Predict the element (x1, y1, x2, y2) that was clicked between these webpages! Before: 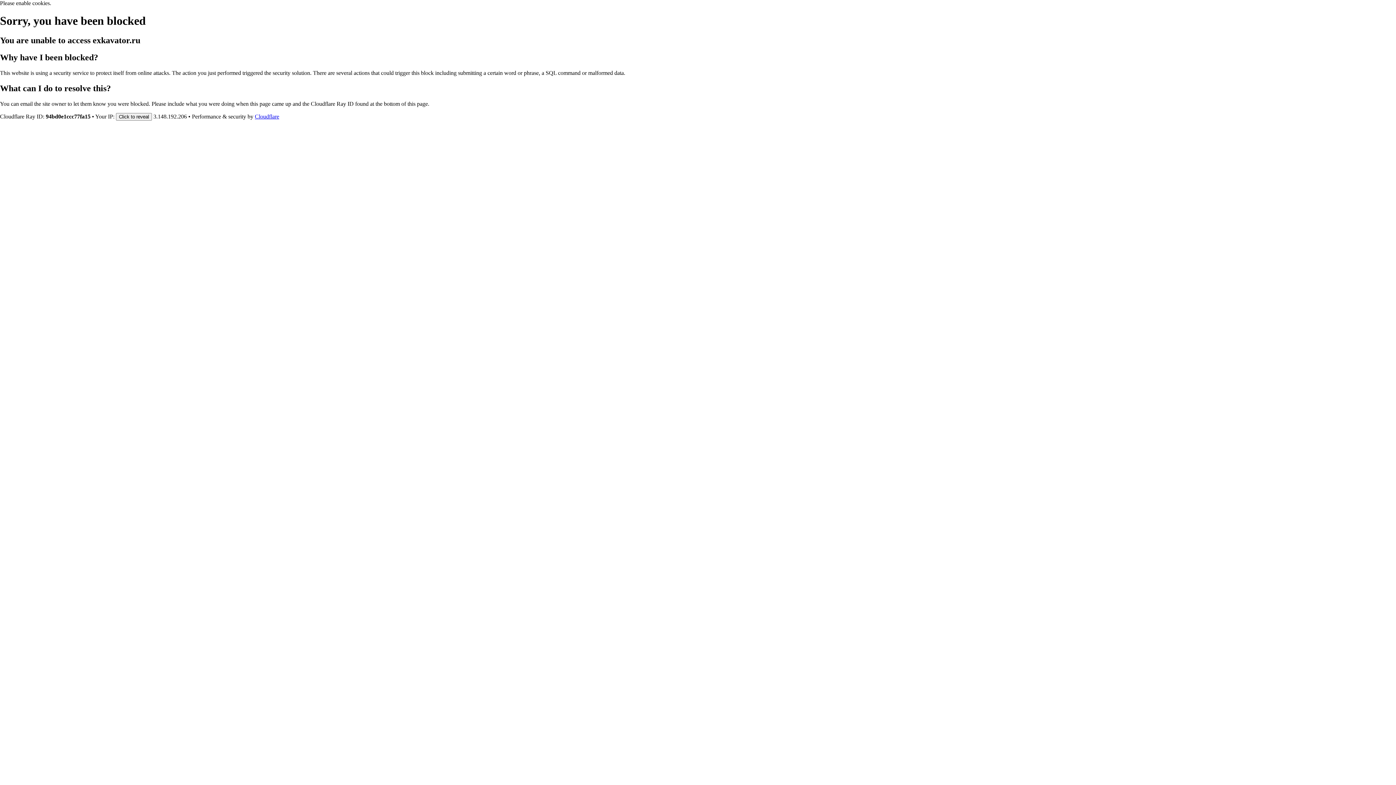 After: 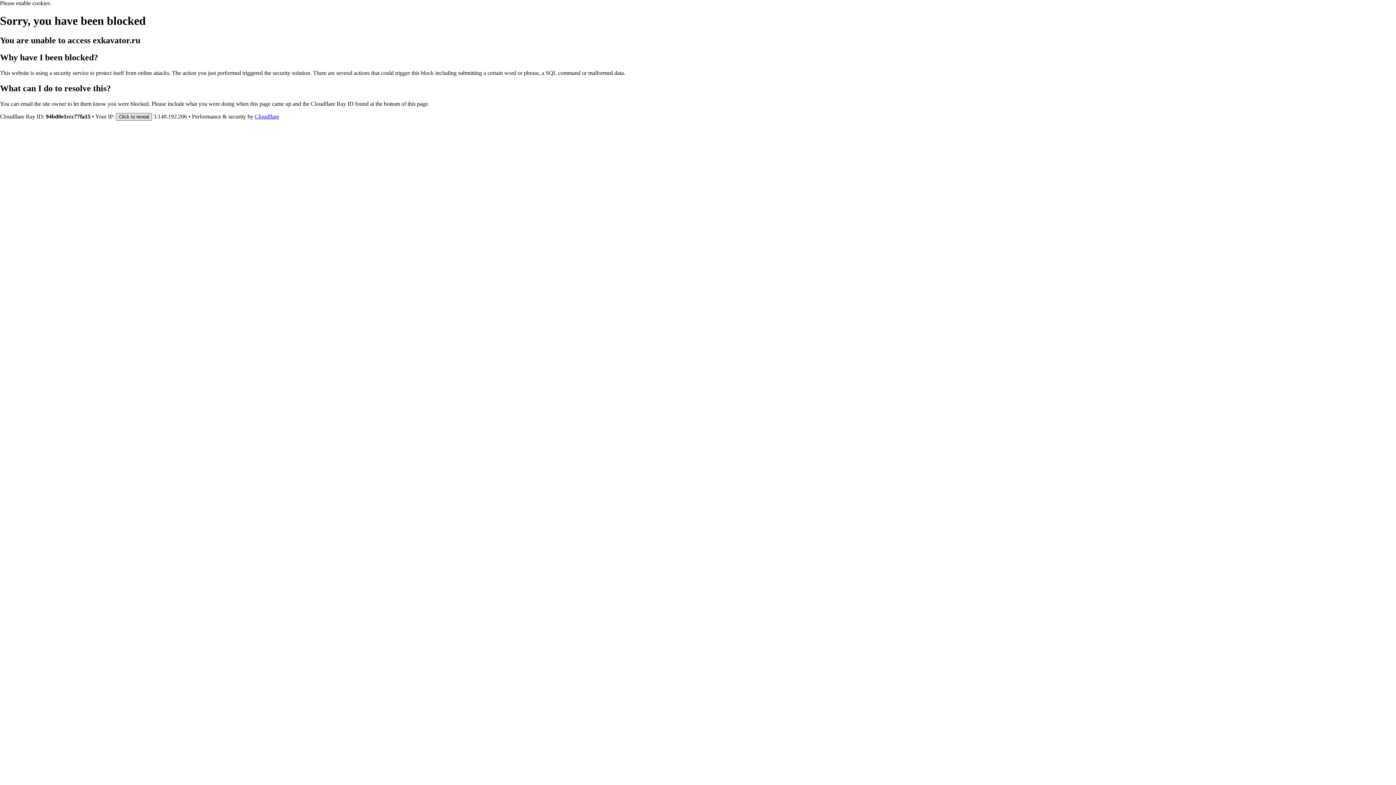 Action: label: Click to reveal bbox: (116, 112, 152, 120)